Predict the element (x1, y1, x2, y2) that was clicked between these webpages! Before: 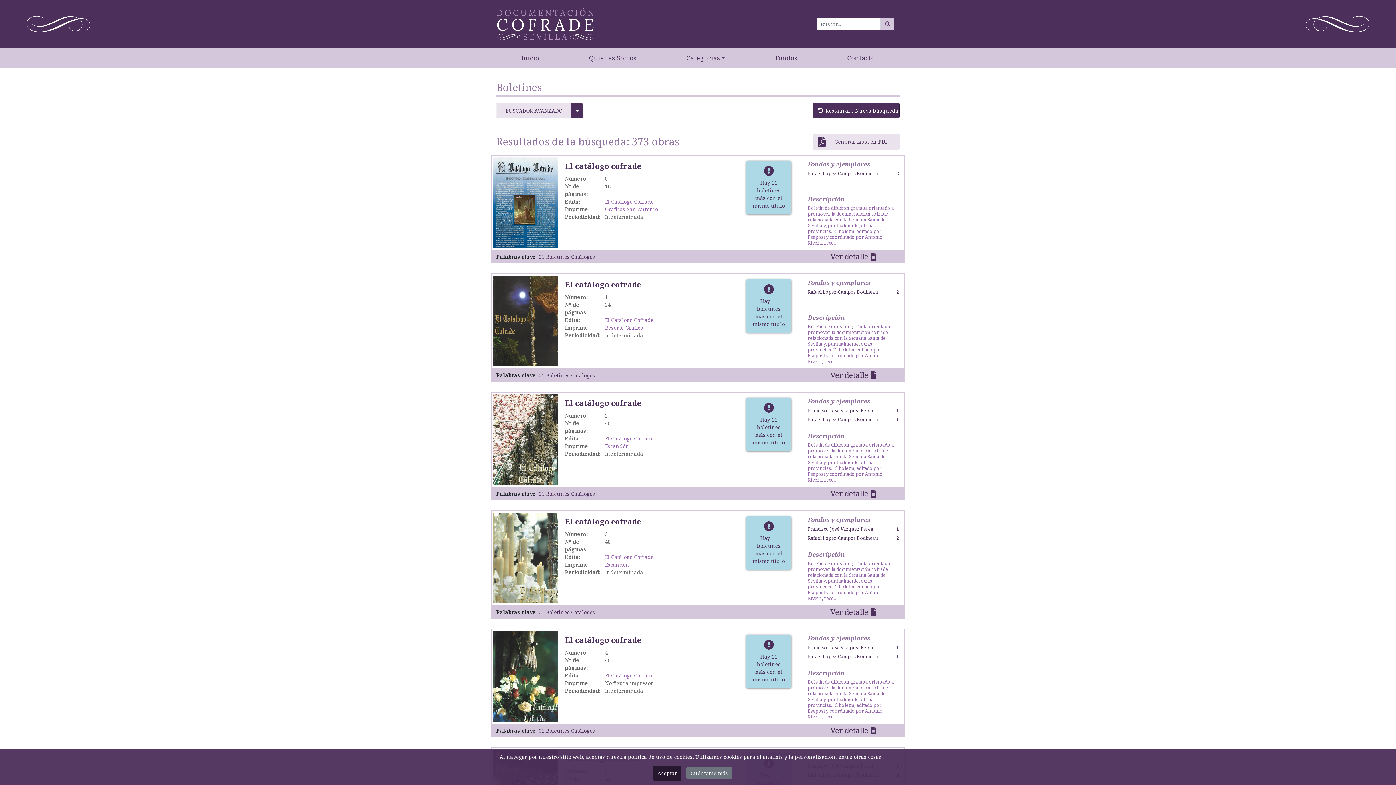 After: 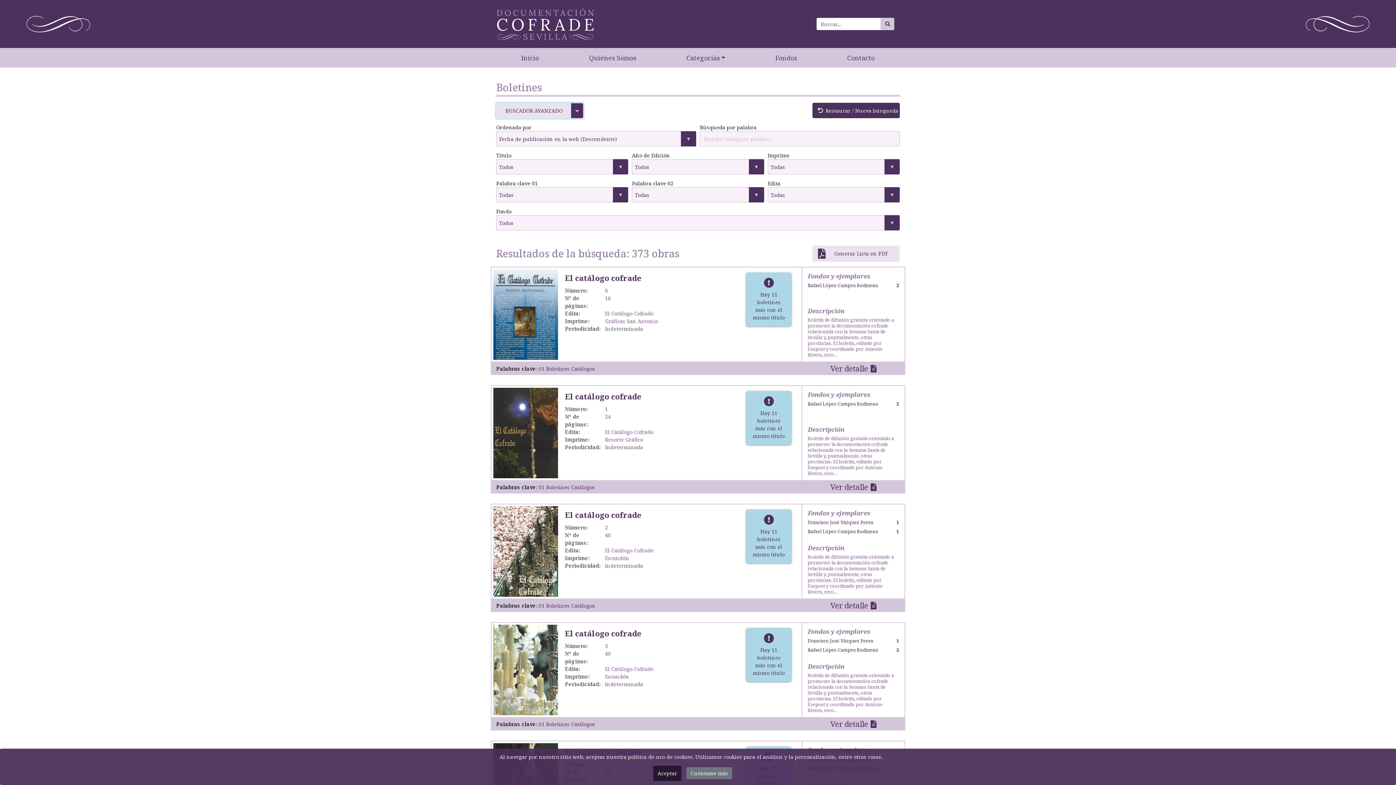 Action: bbox: (496, 102, 583, 118) label: BUSCADOR AVANZADO